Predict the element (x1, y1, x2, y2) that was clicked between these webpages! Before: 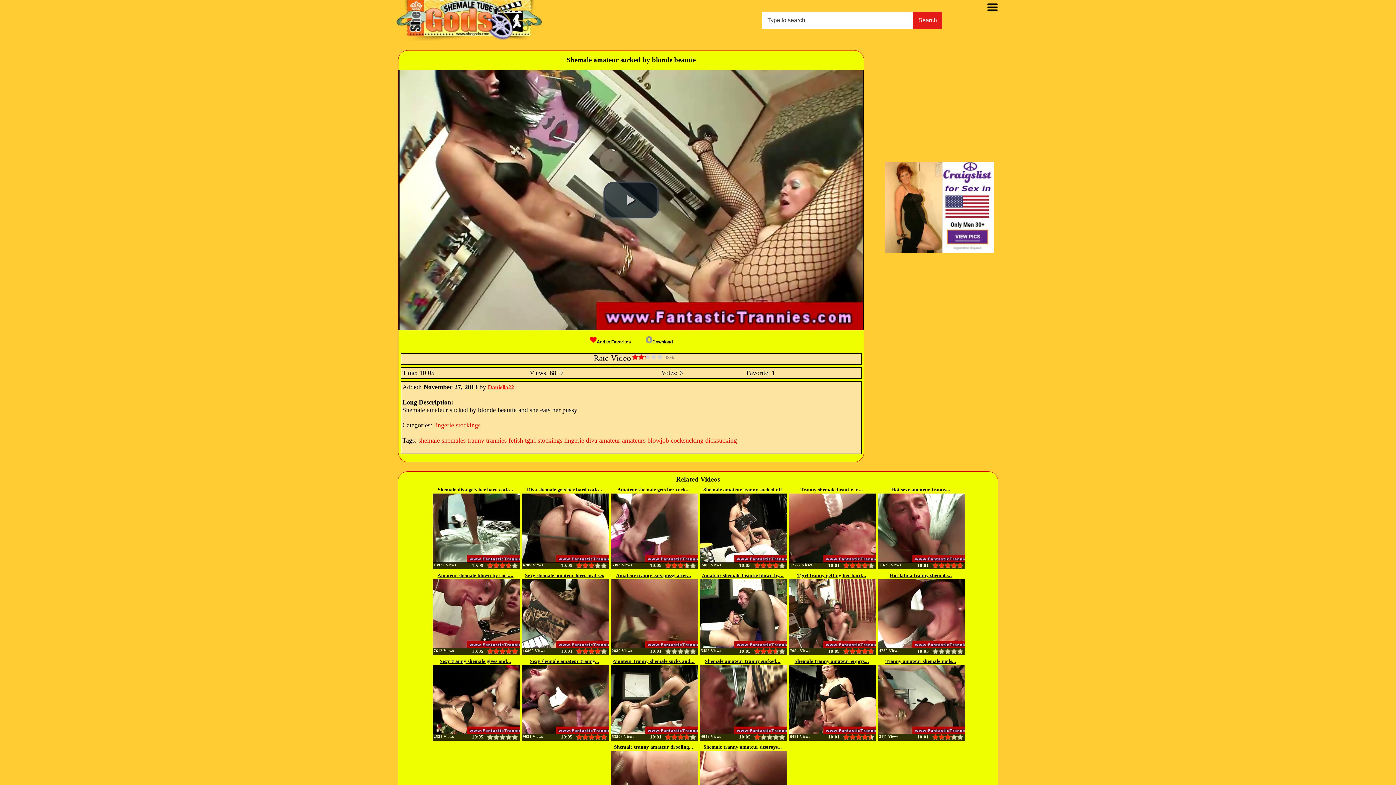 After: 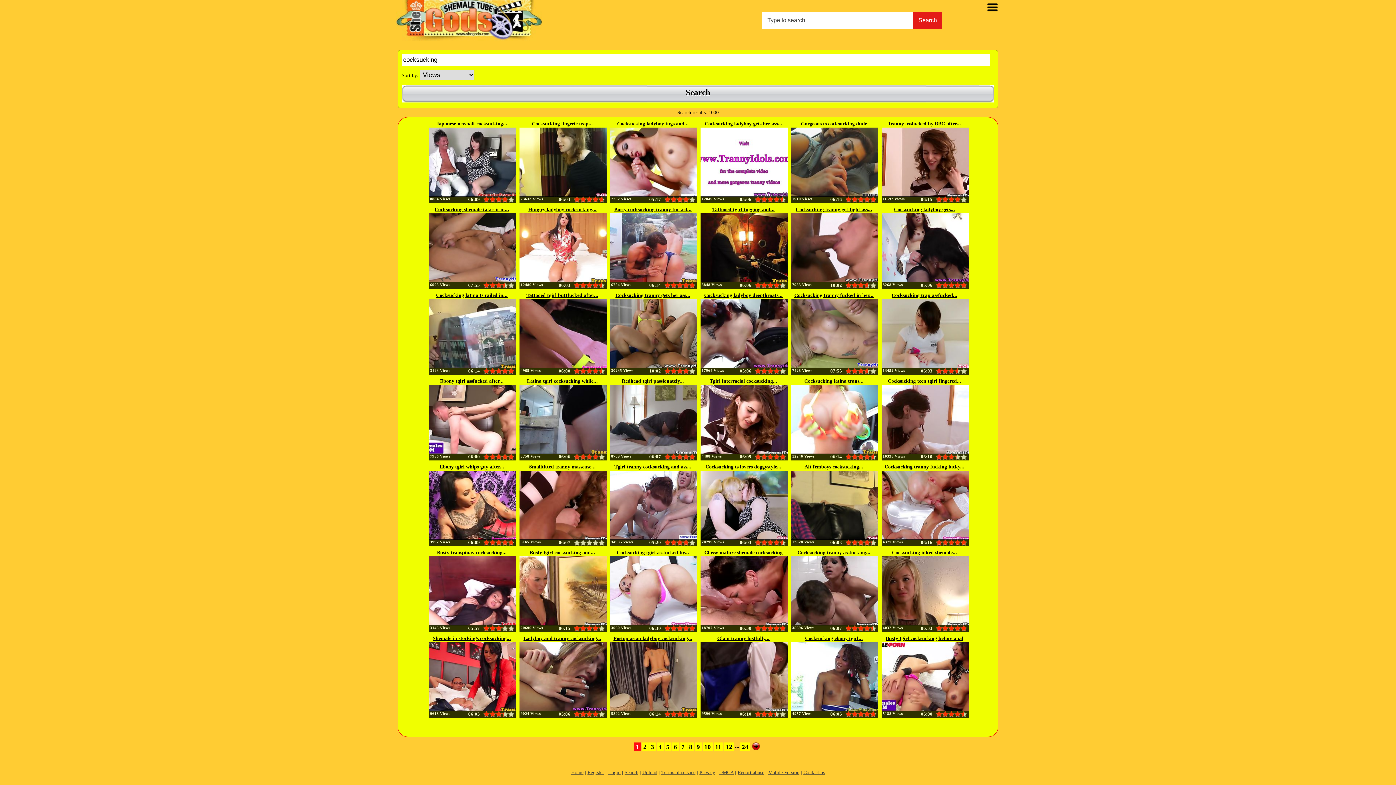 Action: bbox: (670, 437, 703, 444) label: cocksucking